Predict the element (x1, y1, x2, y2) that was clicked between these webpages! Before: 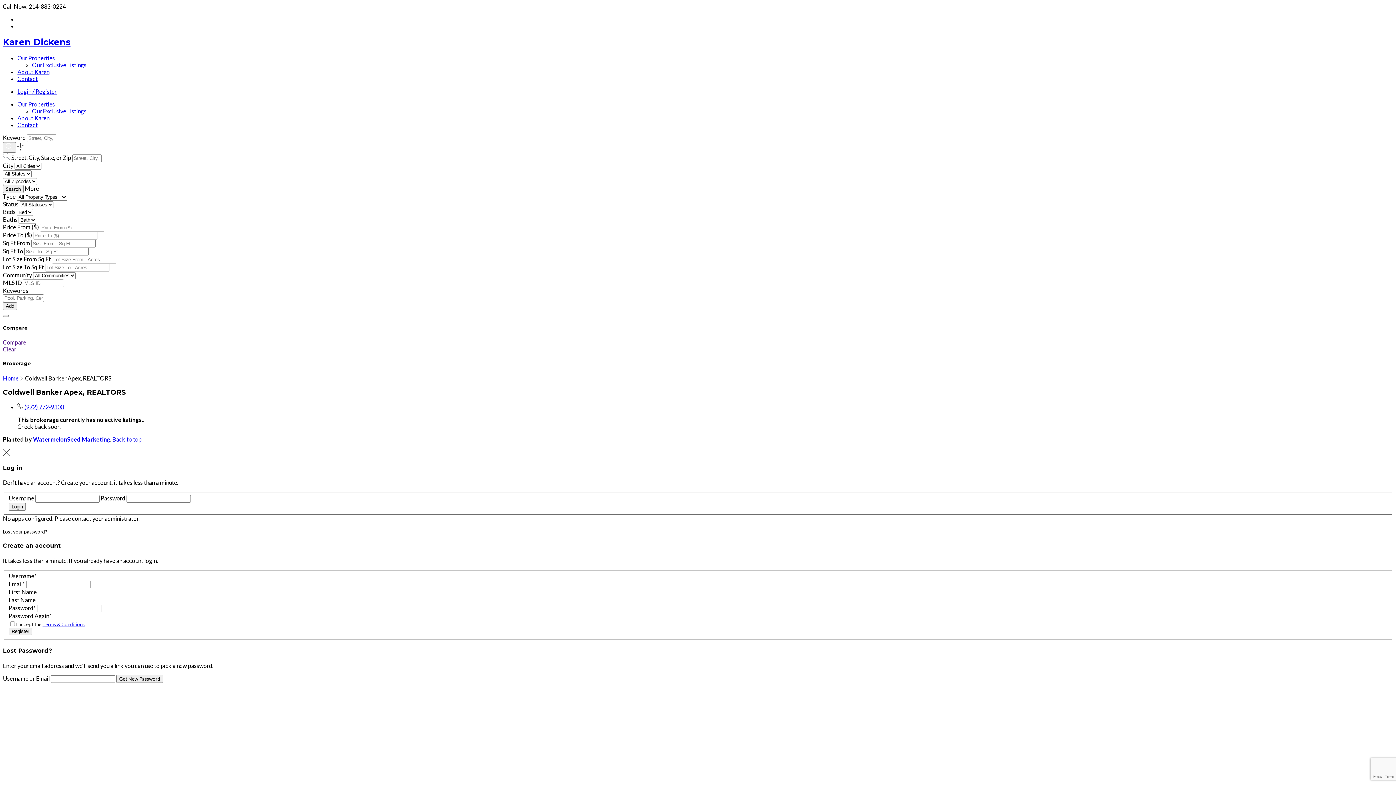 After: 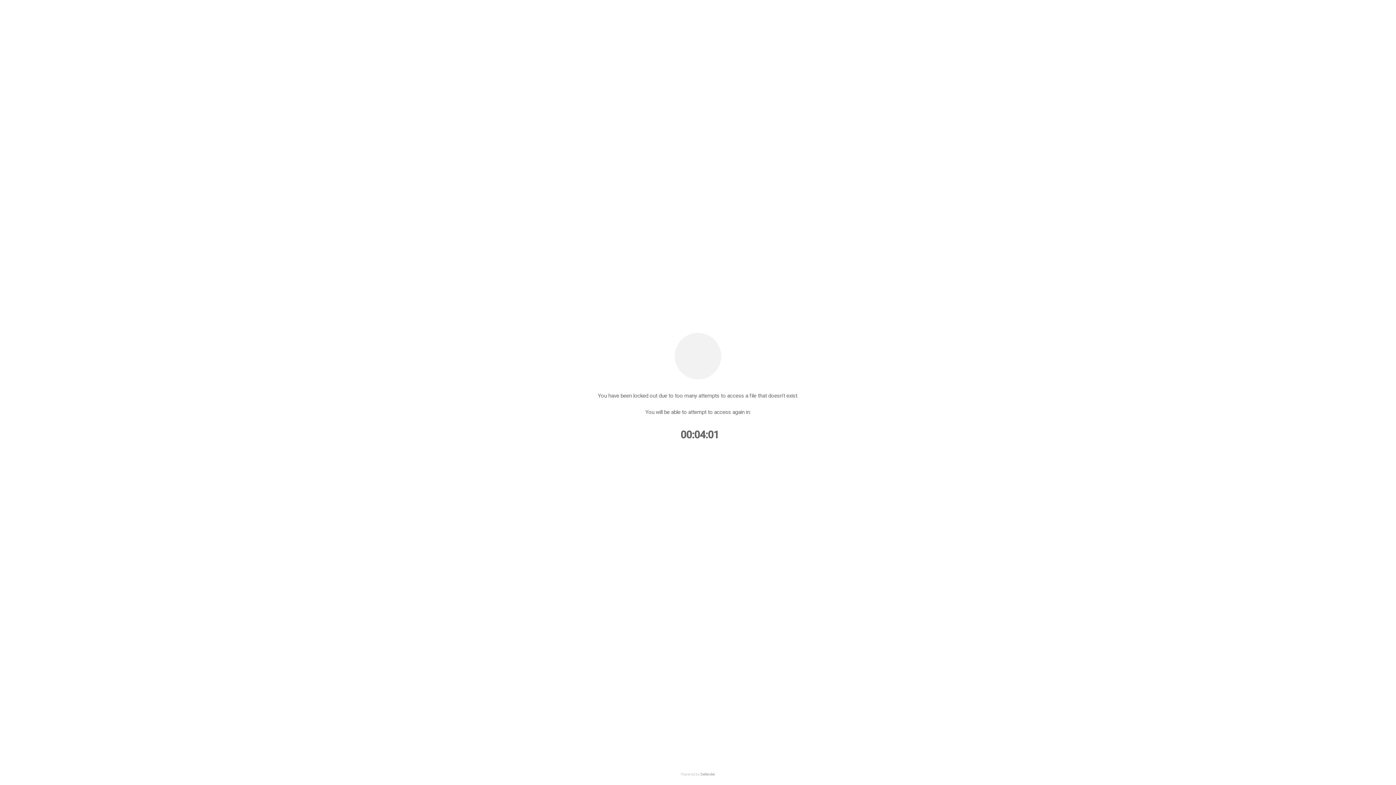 Action: label: Our Exclusive Listings bbox: (32, 61, 86, 68)